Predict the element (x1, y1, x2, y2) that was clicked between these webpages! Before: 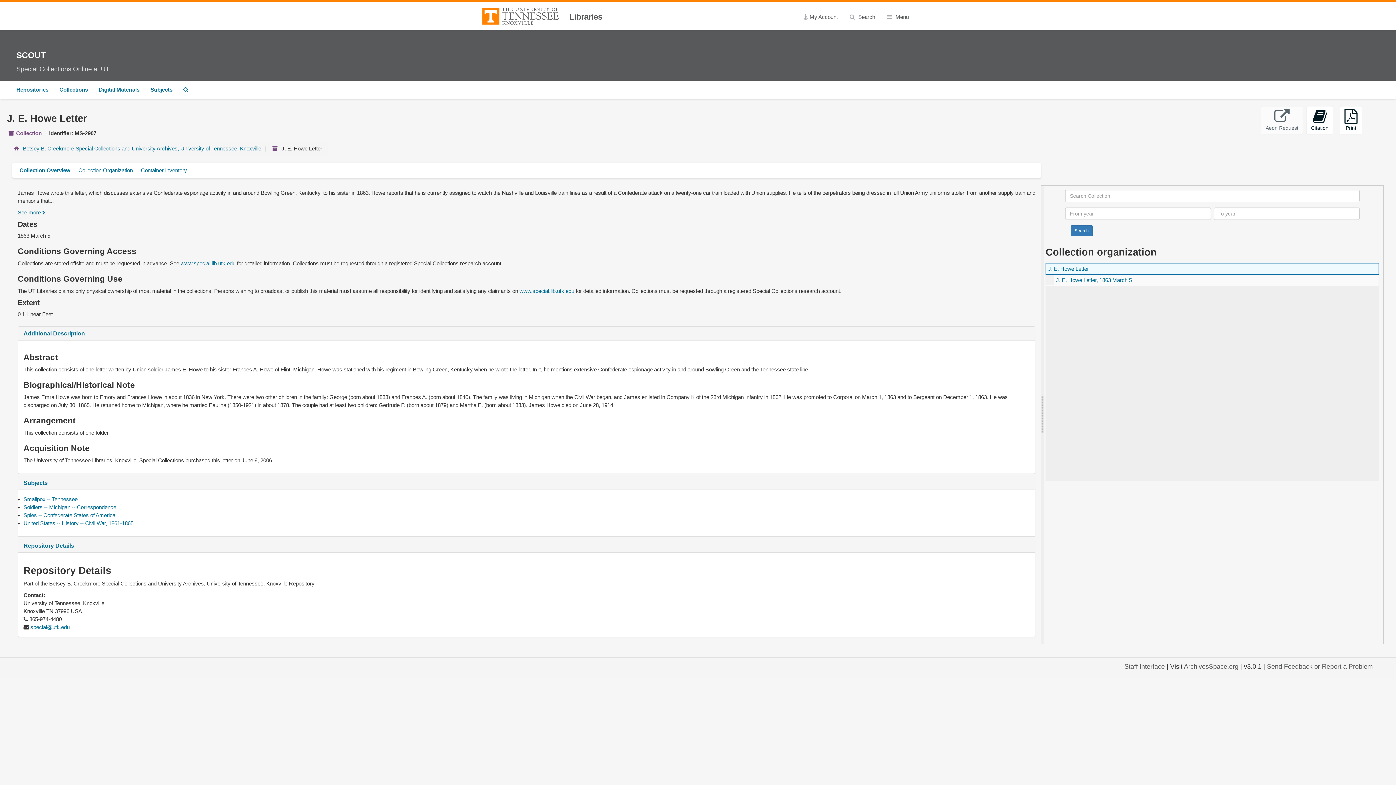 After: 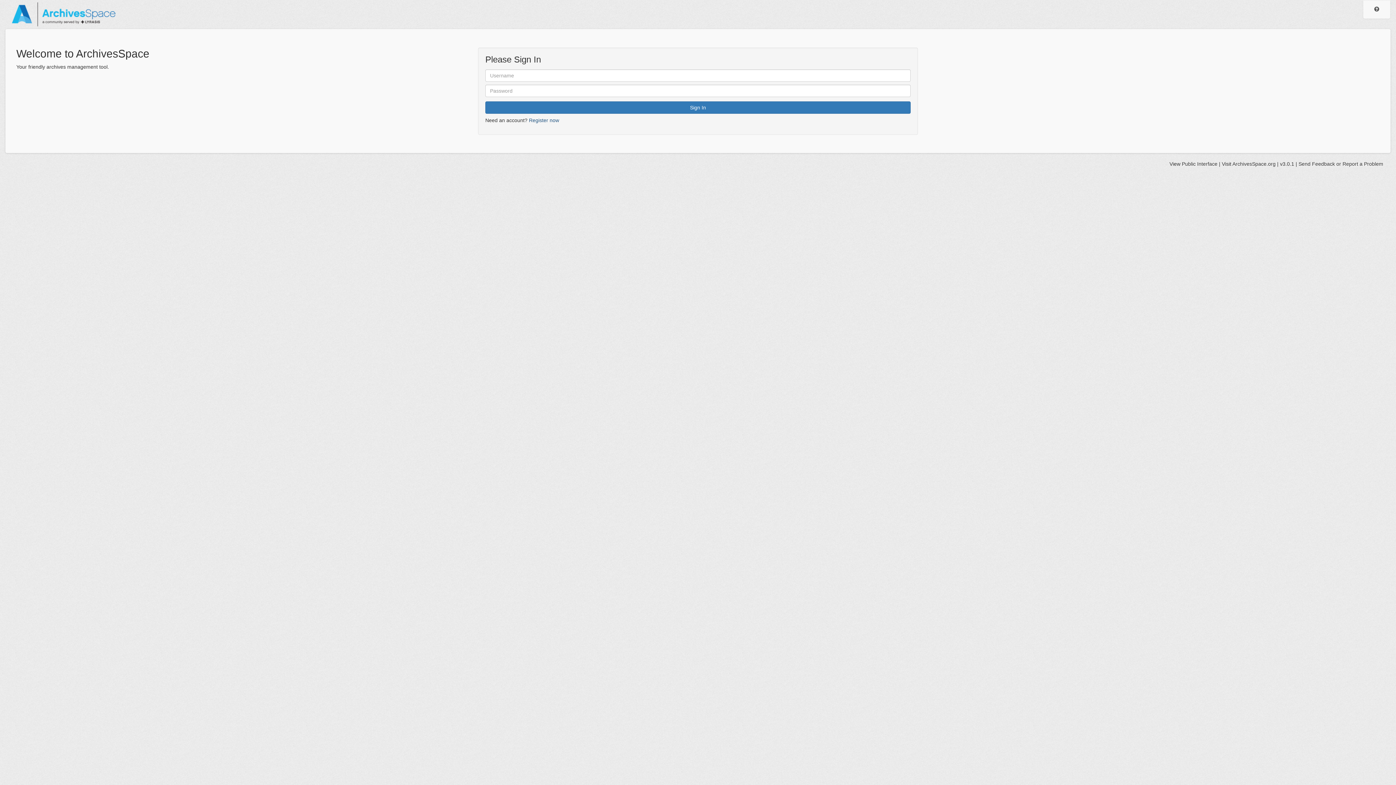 Action: label: Staff Interface bbox: (1124, 663, 1165, 670)